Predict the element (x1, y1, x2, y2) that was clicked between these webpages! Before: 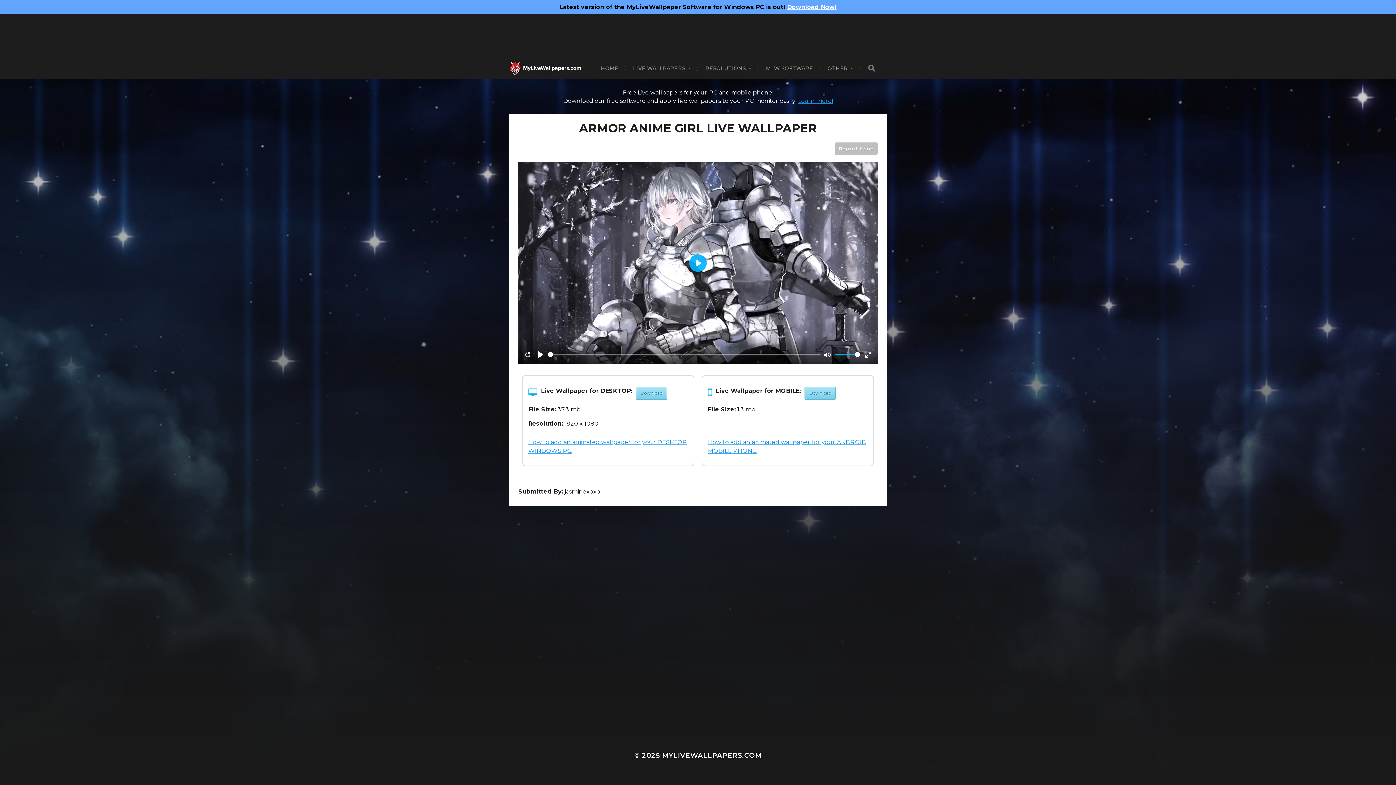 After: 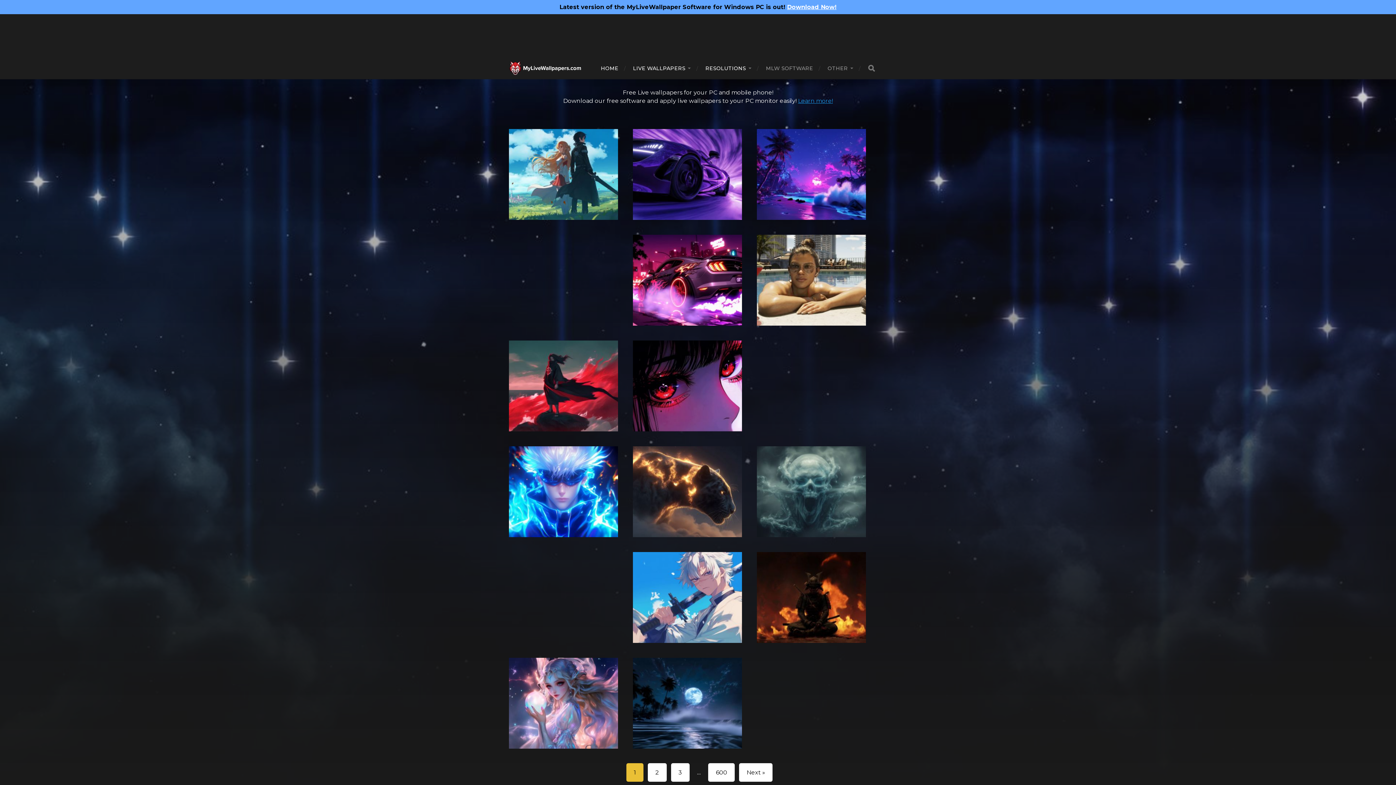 Action: bbox: (600, 57, 618, 79) label: HOME